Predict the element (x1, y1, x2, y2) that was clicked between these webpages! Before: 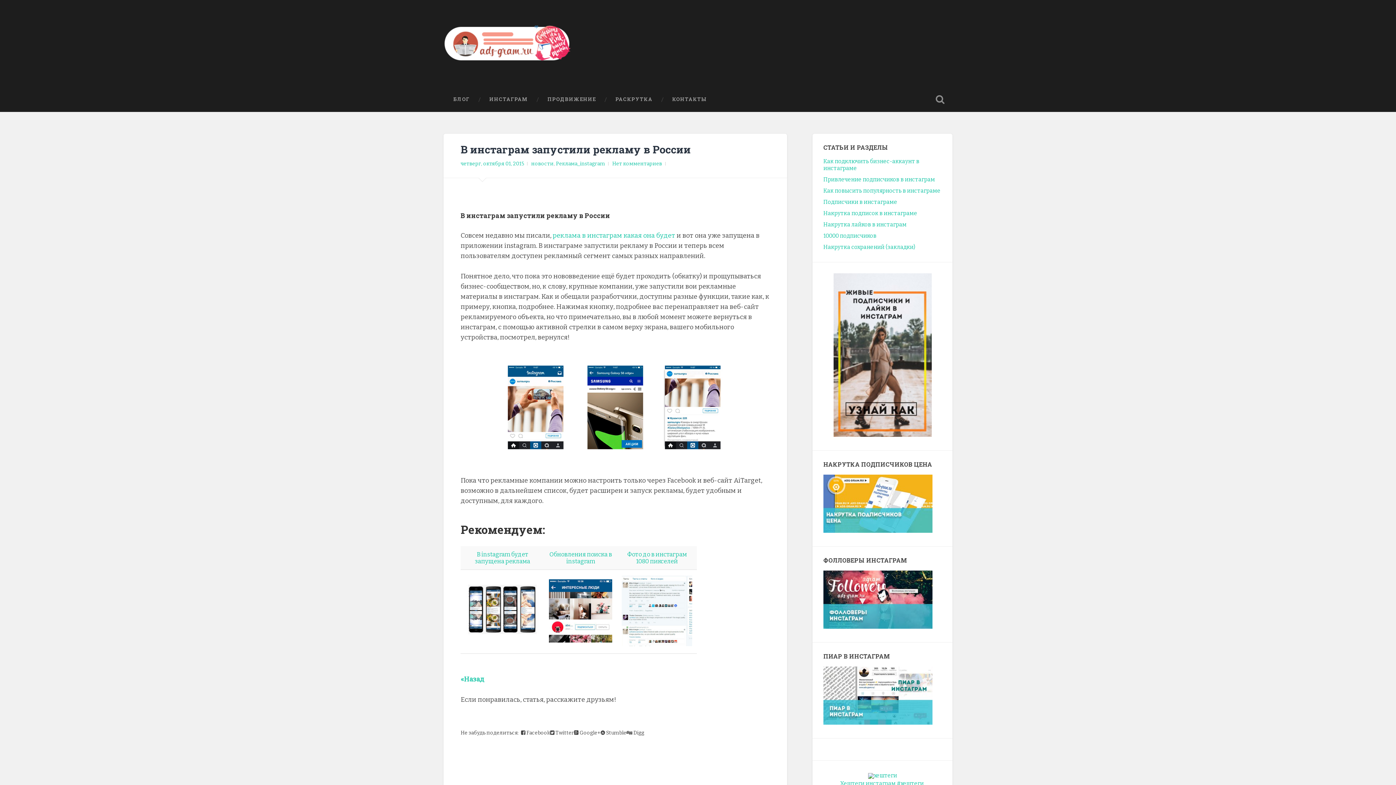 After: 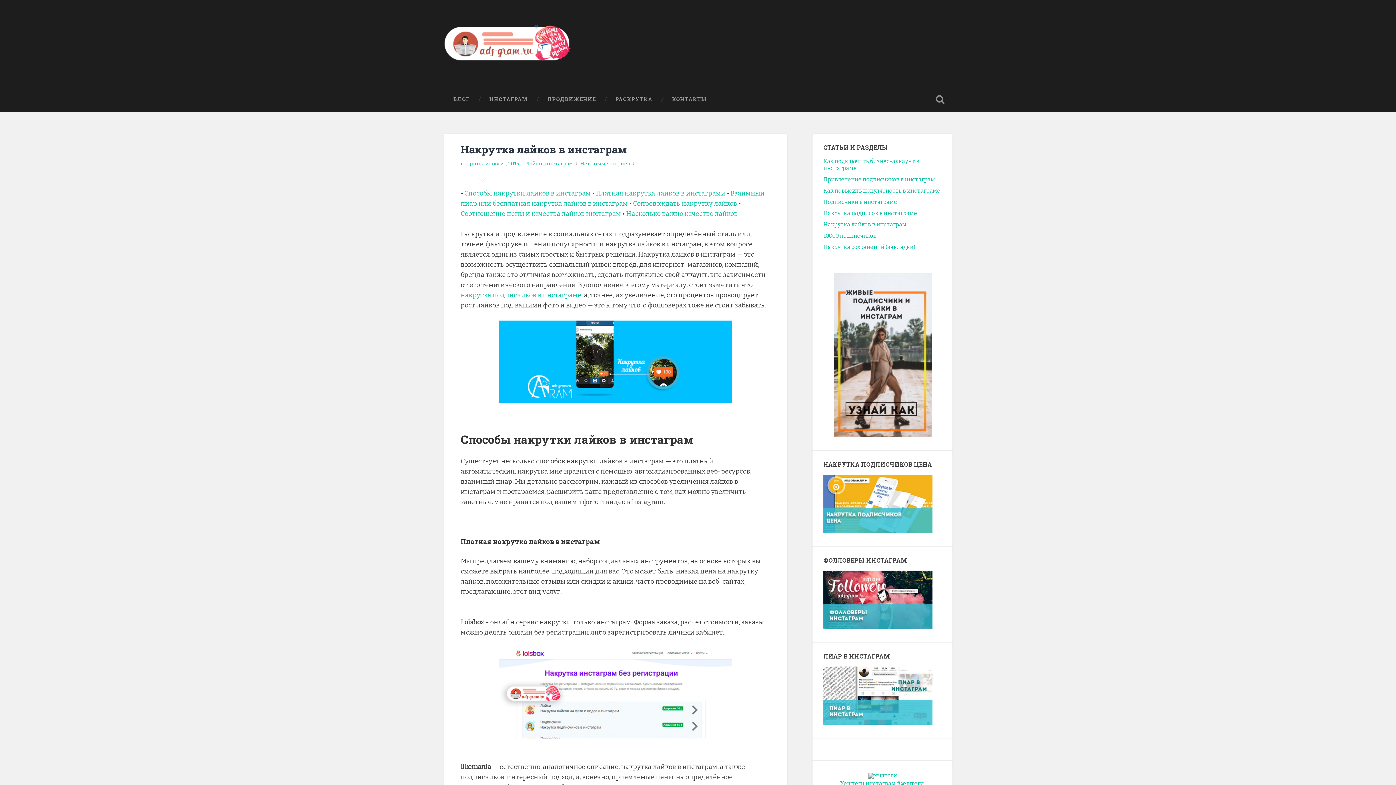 Action: bbox: (823, 221, 906, 228) label: Накрутка лайков в инстаграм